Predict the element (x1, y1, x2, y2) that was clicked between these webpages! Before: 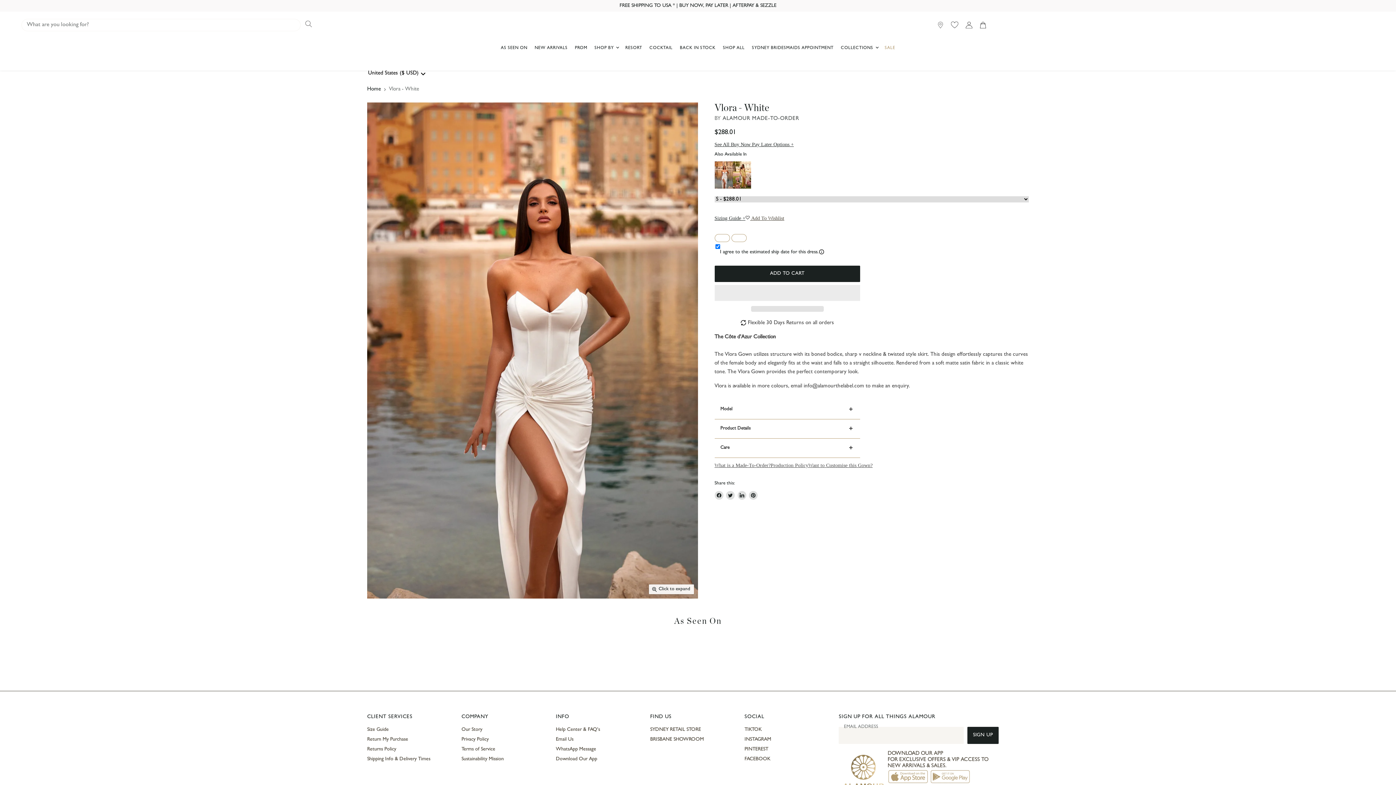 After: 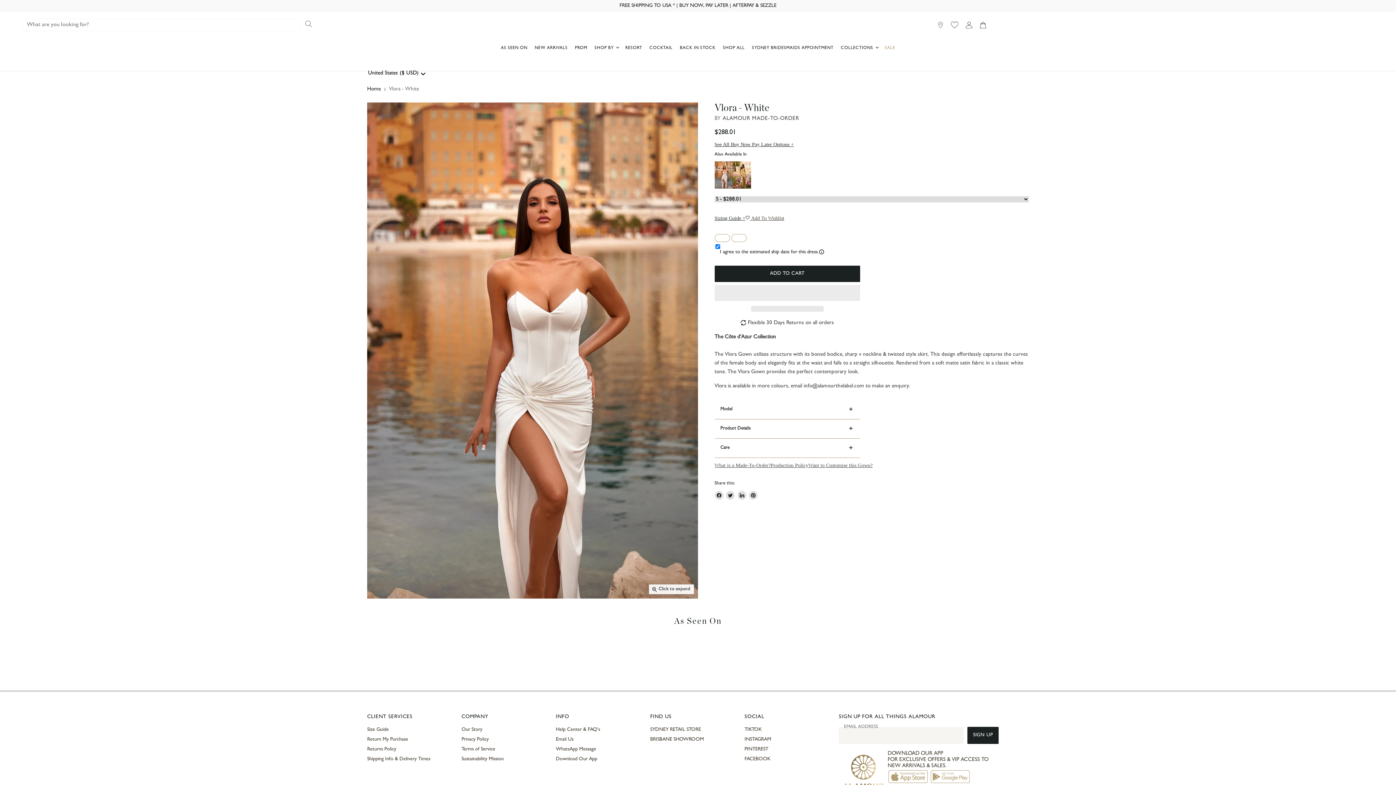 Action: bbox: (541, 605, 597, 688) label: Vlora - White Alamour Made-To-Order Vlora White Satin Gown | Afterpay | Klarna | Zip Pay thumbnail